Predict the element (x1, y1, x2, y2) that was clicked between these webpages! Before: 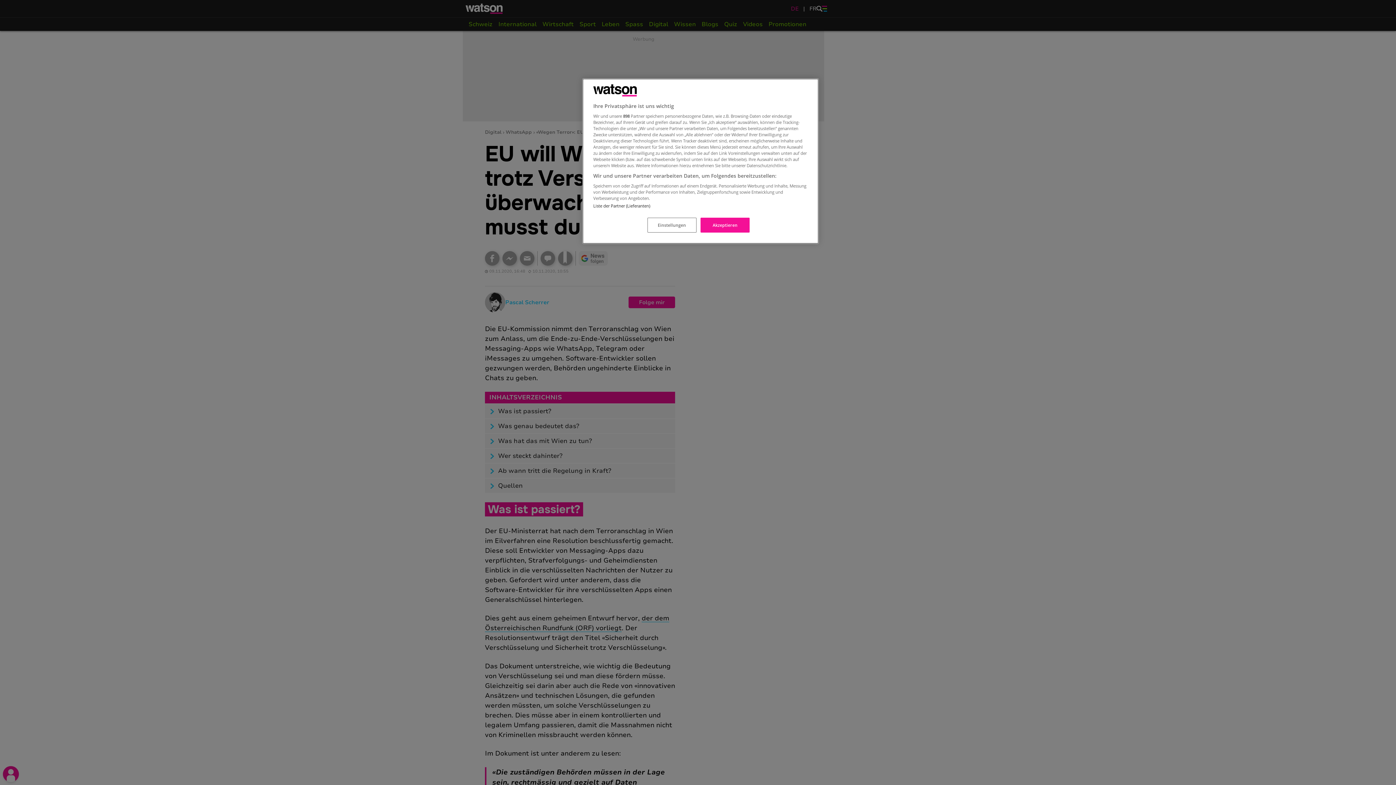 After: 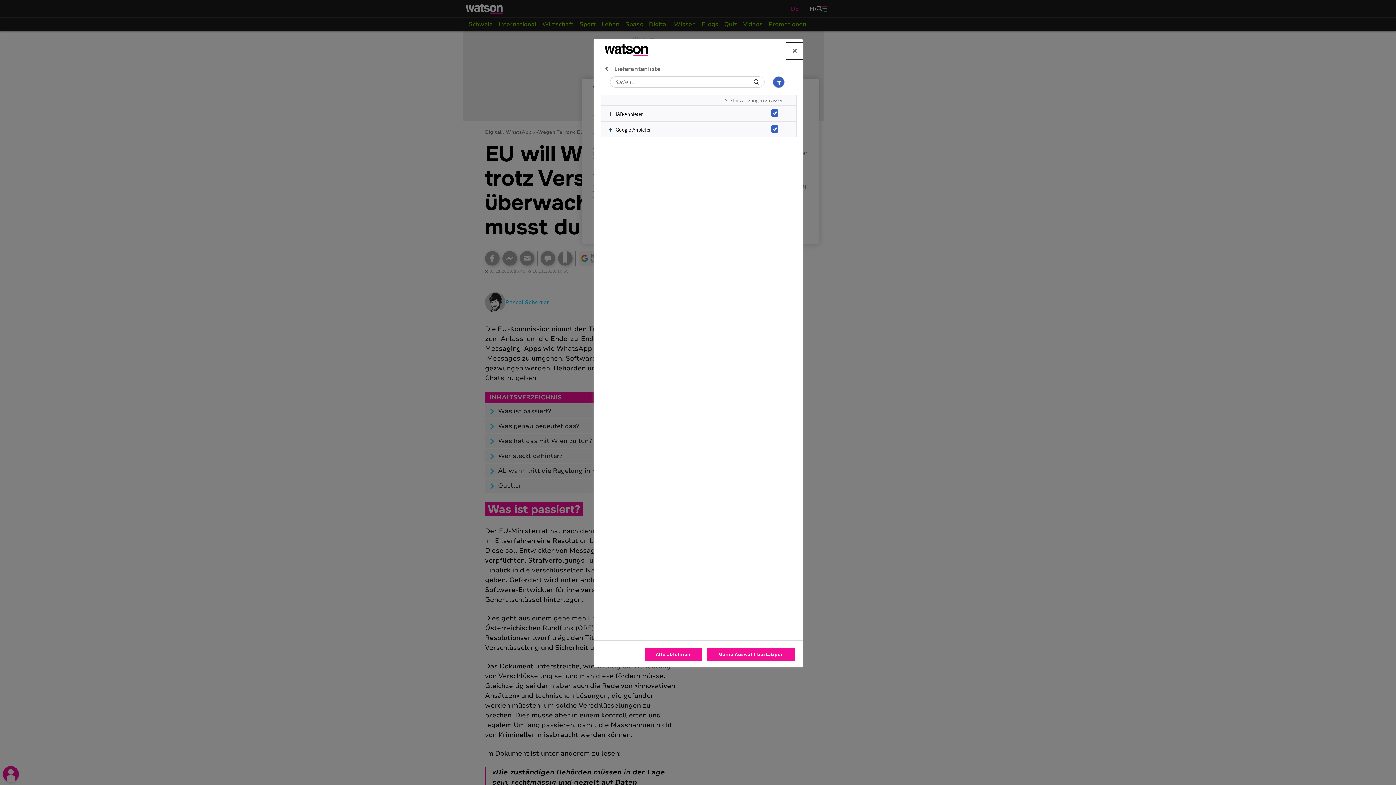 Action: bbox: (593, 203, 650, 208) label: Liste der Partner (Lieferanten)